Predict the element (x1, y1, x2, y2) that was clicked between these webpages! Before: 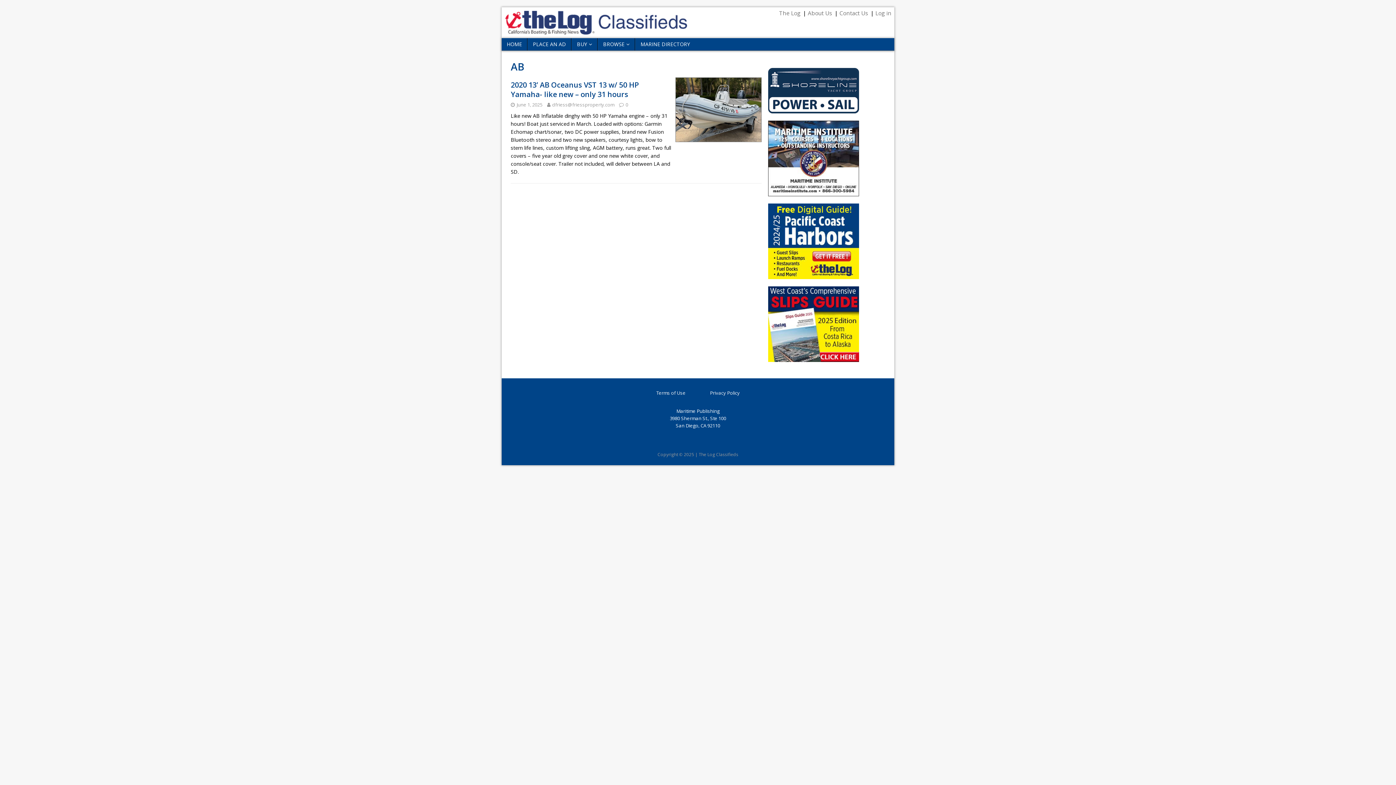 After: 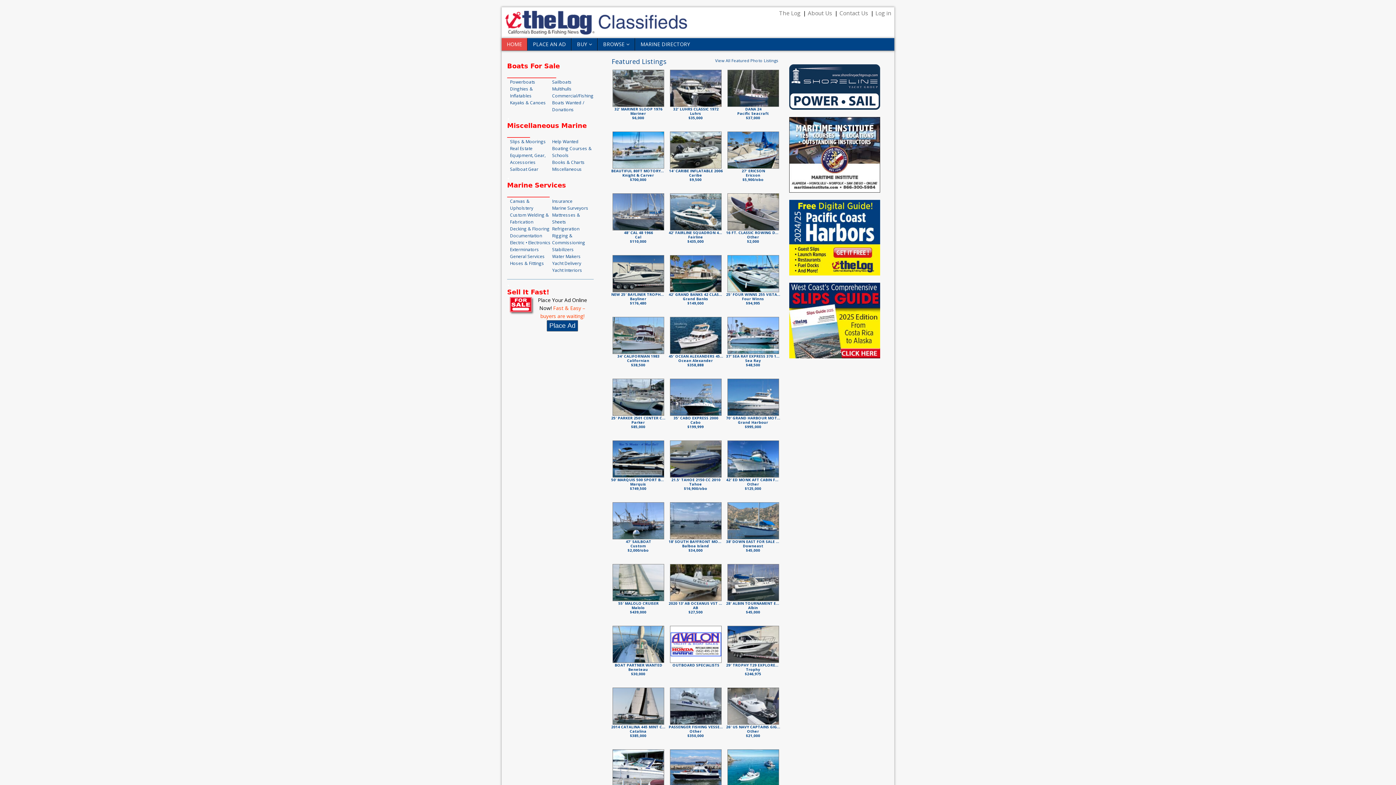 Action: bbox: (505, 26, 687, 33)